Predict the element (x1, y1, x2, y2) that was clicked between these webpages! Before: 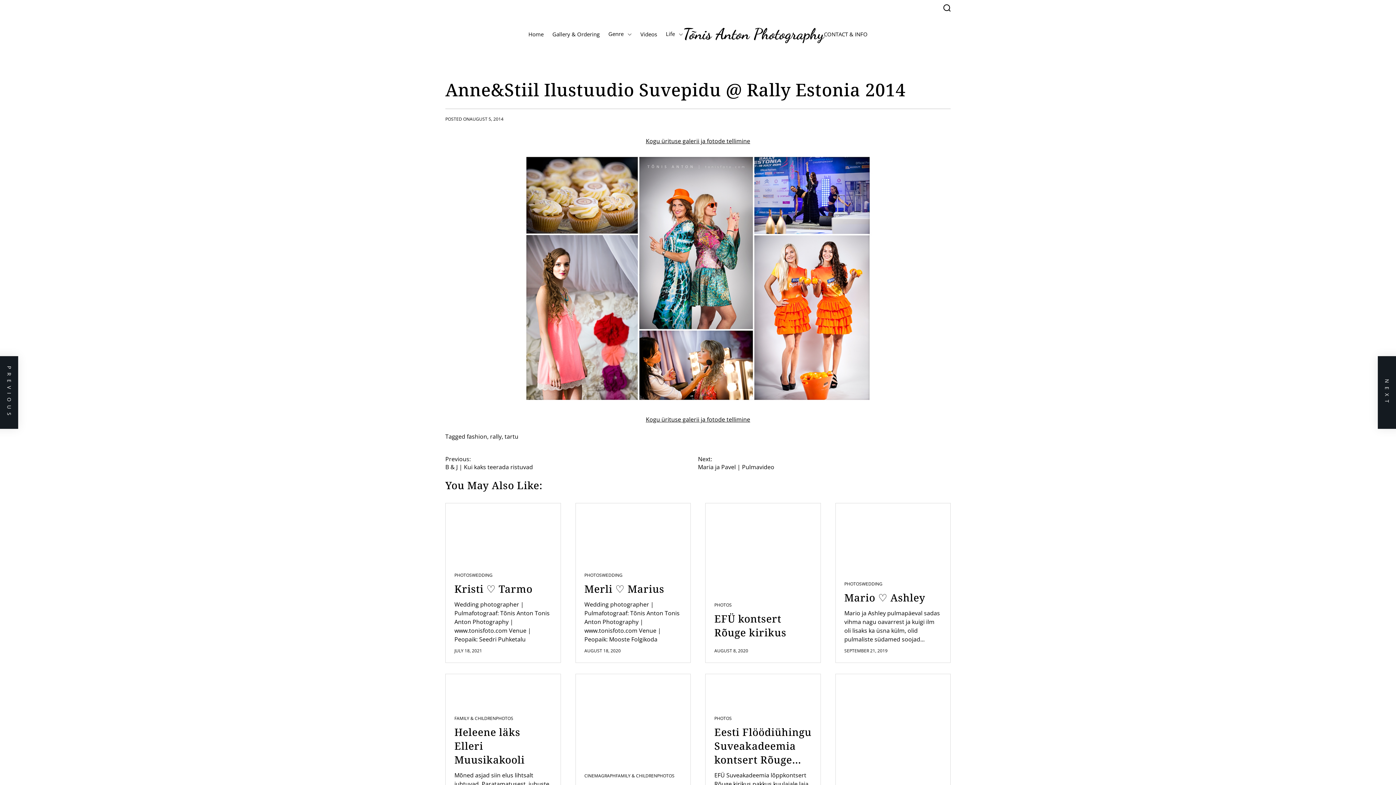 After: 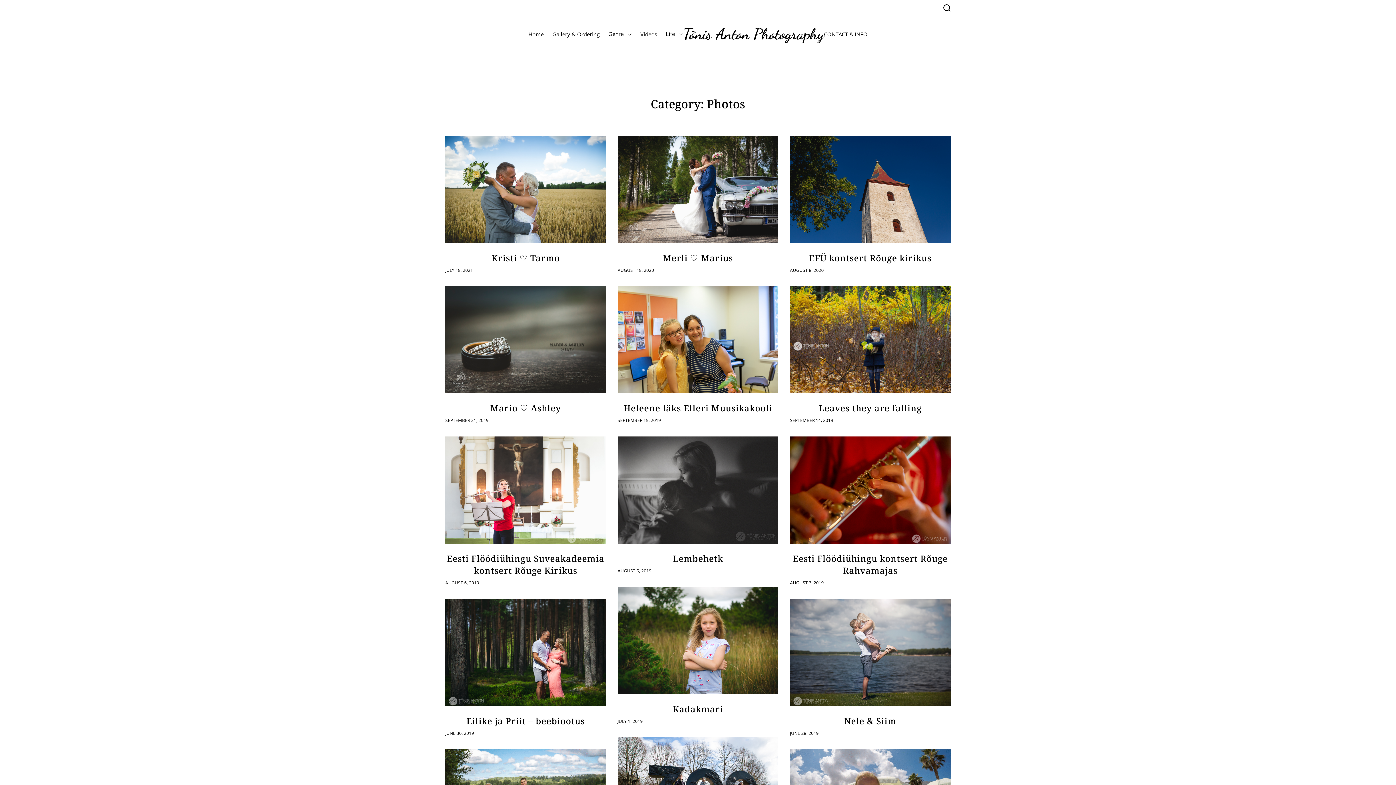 Action: label: PHOTOS bbox: (714, 715, 732, 721)